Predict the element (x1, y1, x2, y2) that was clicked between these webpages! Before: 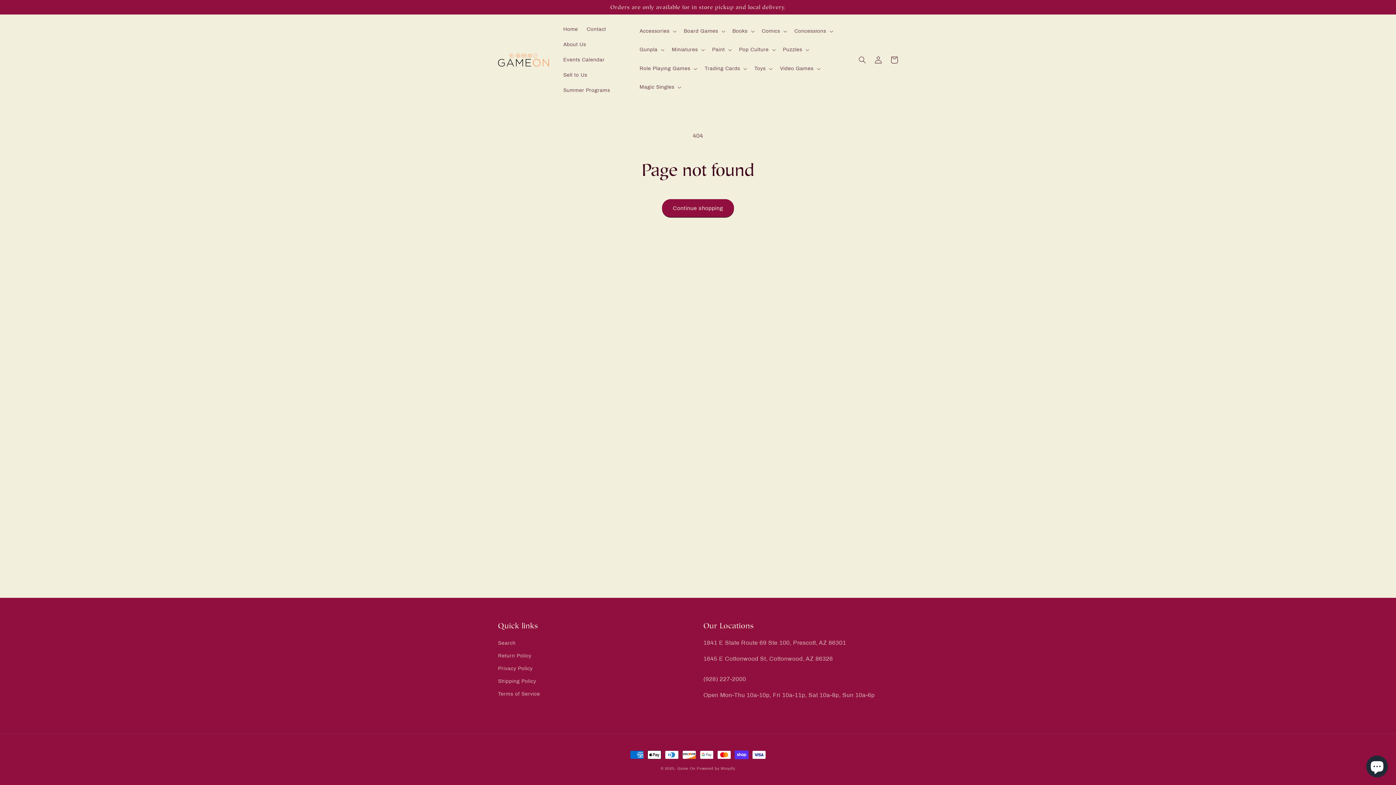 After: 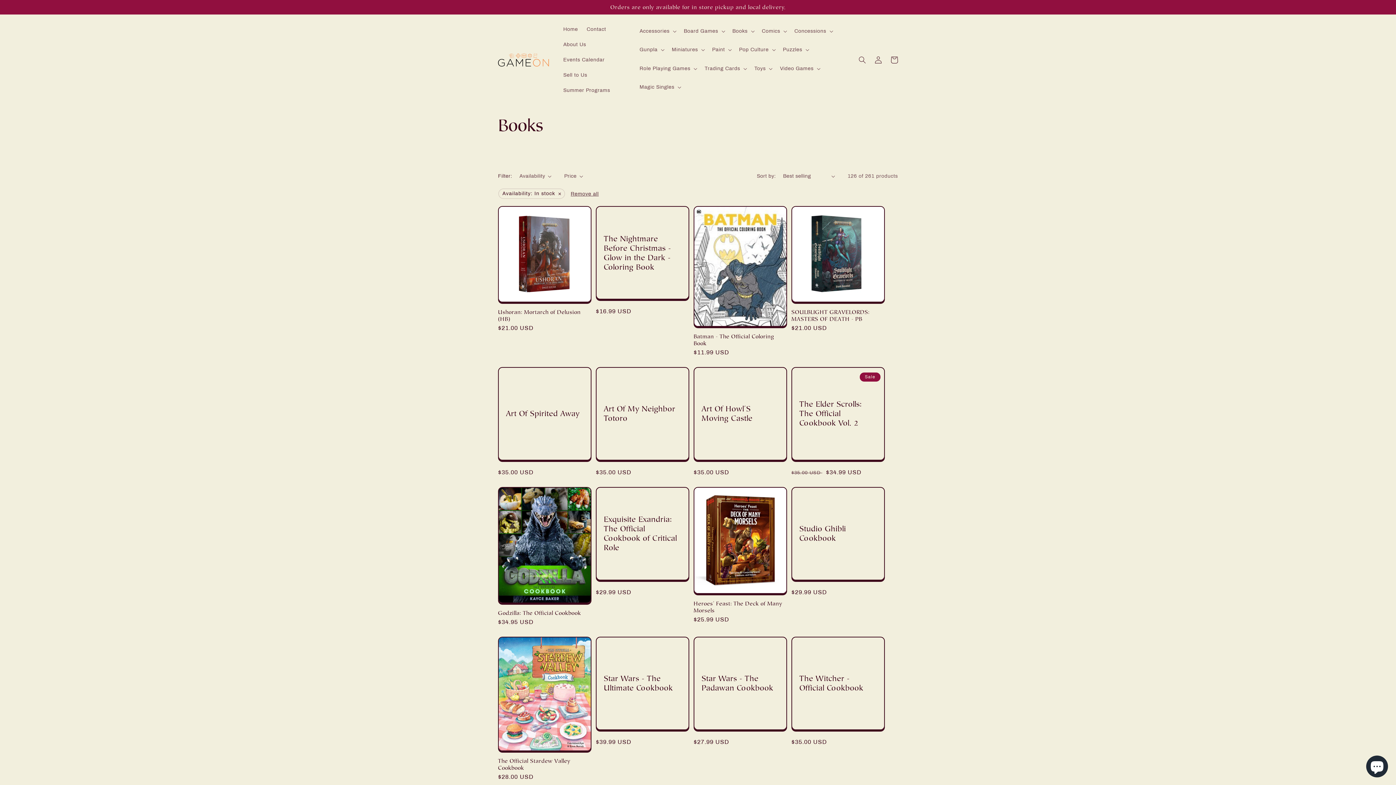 Action: label: Books bbox: (732, 28, 747, 34)